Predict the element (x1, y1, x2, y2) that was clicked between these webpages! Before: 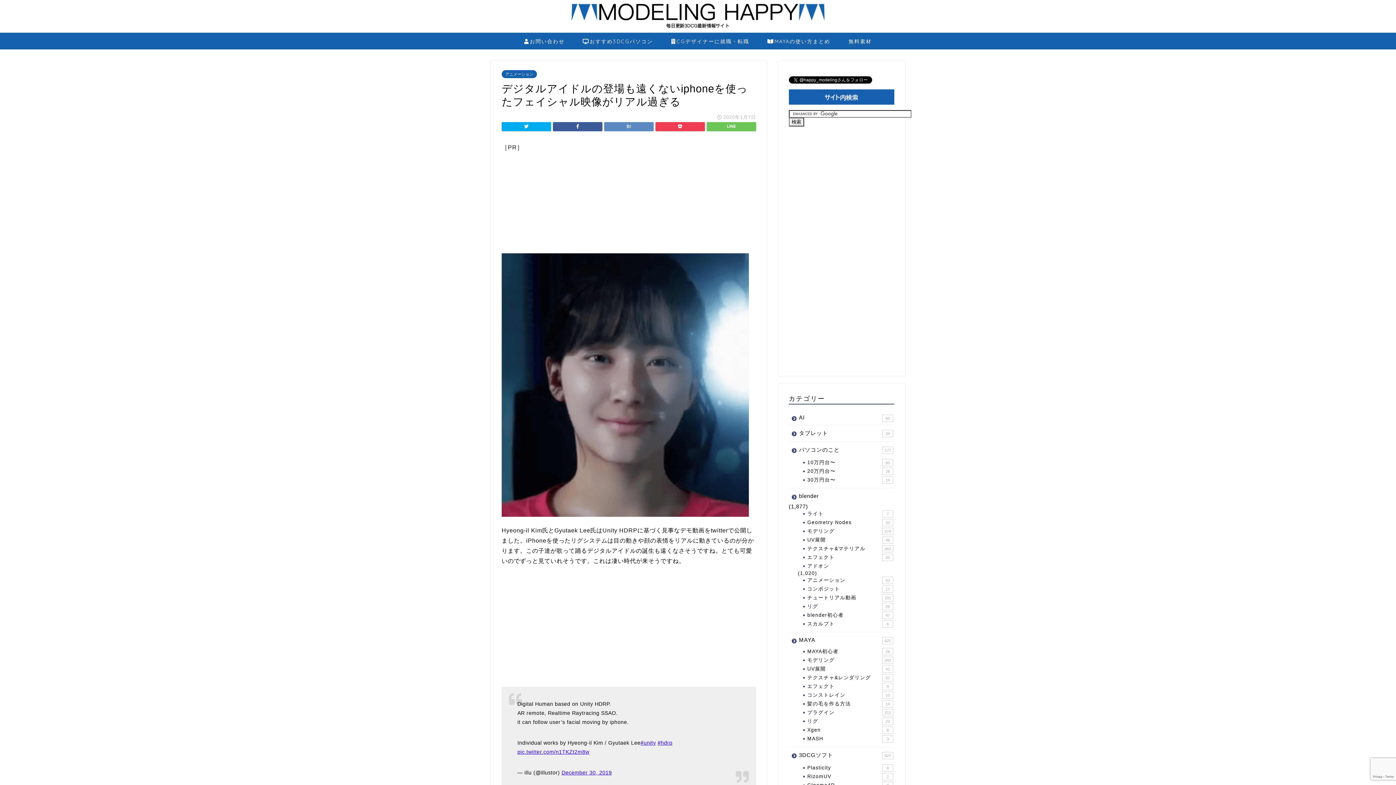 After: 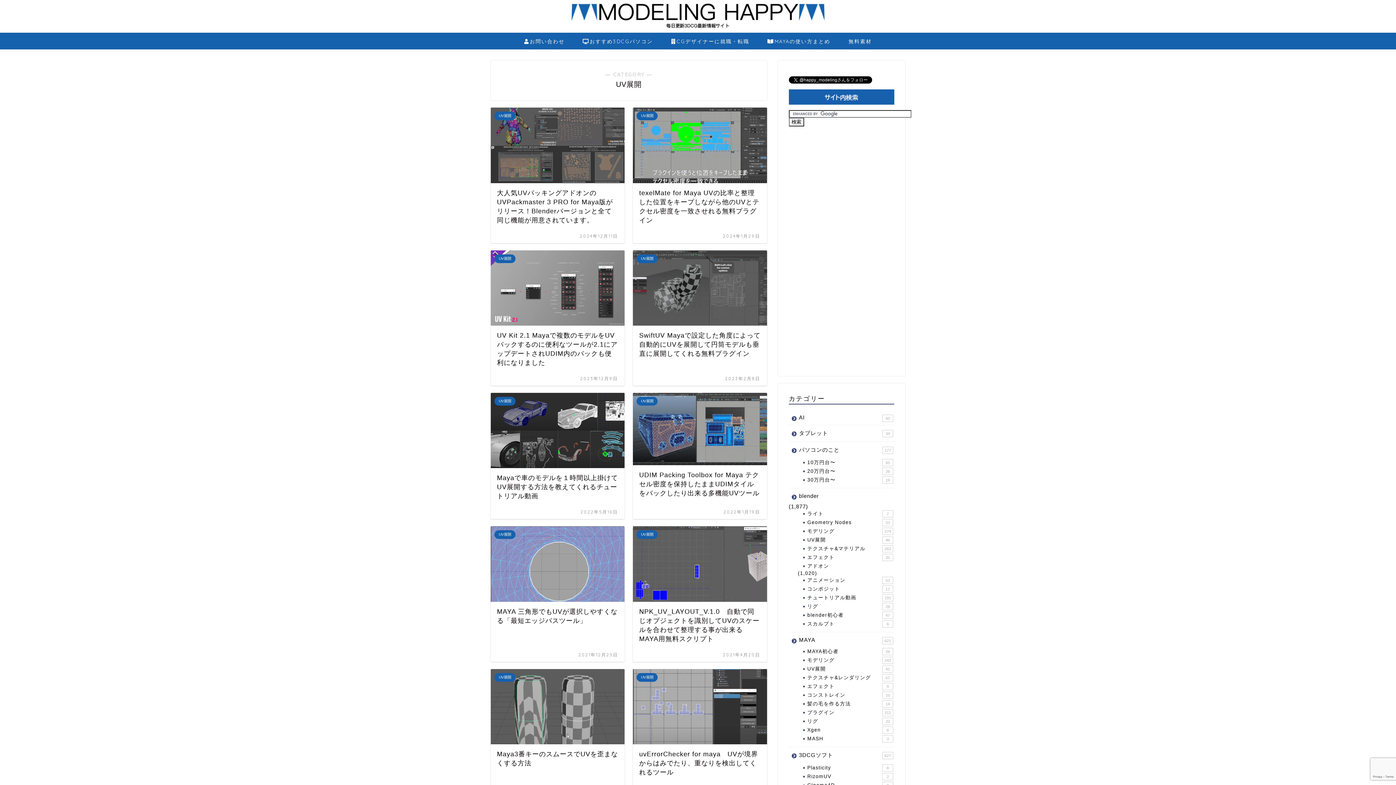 Action: label: UV展開
41 bbox: (798, 665, 894, 673)